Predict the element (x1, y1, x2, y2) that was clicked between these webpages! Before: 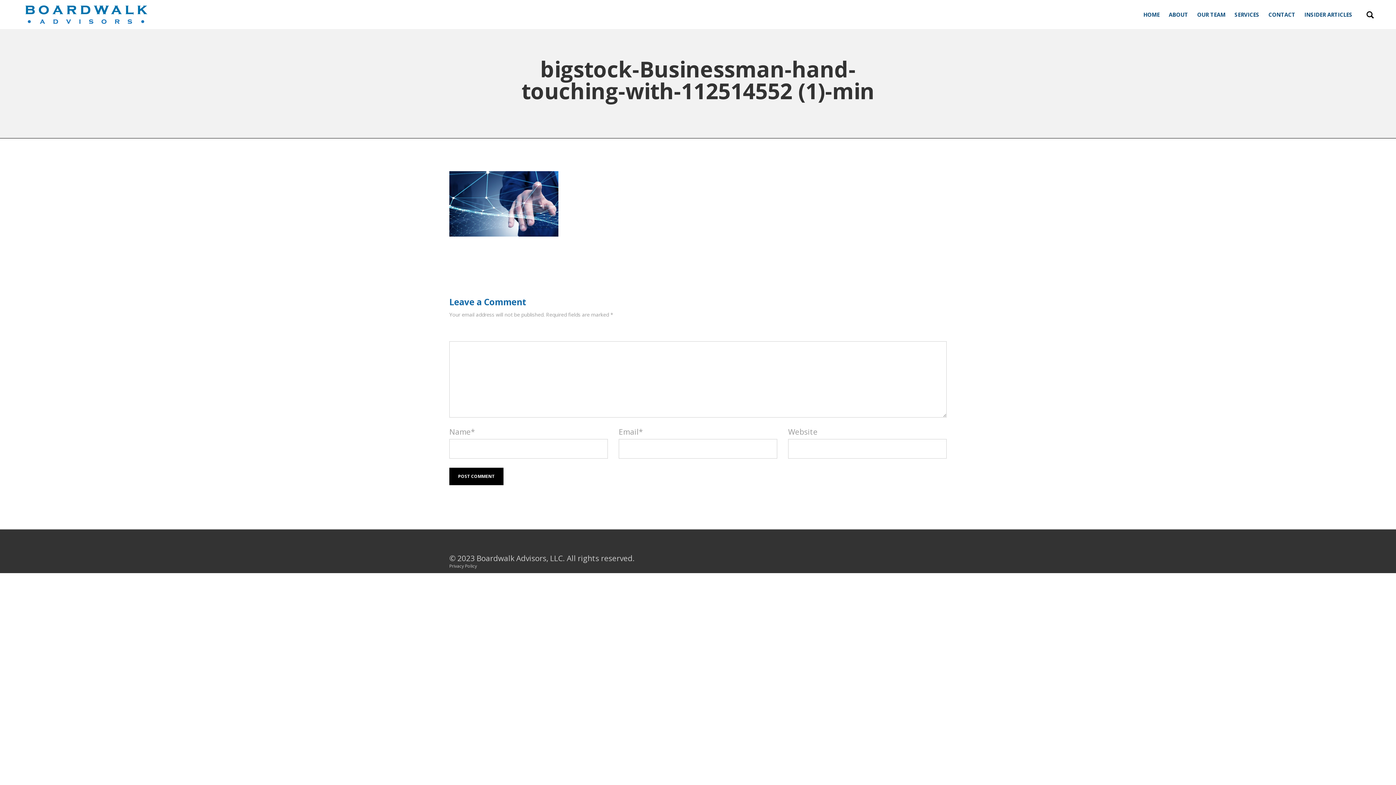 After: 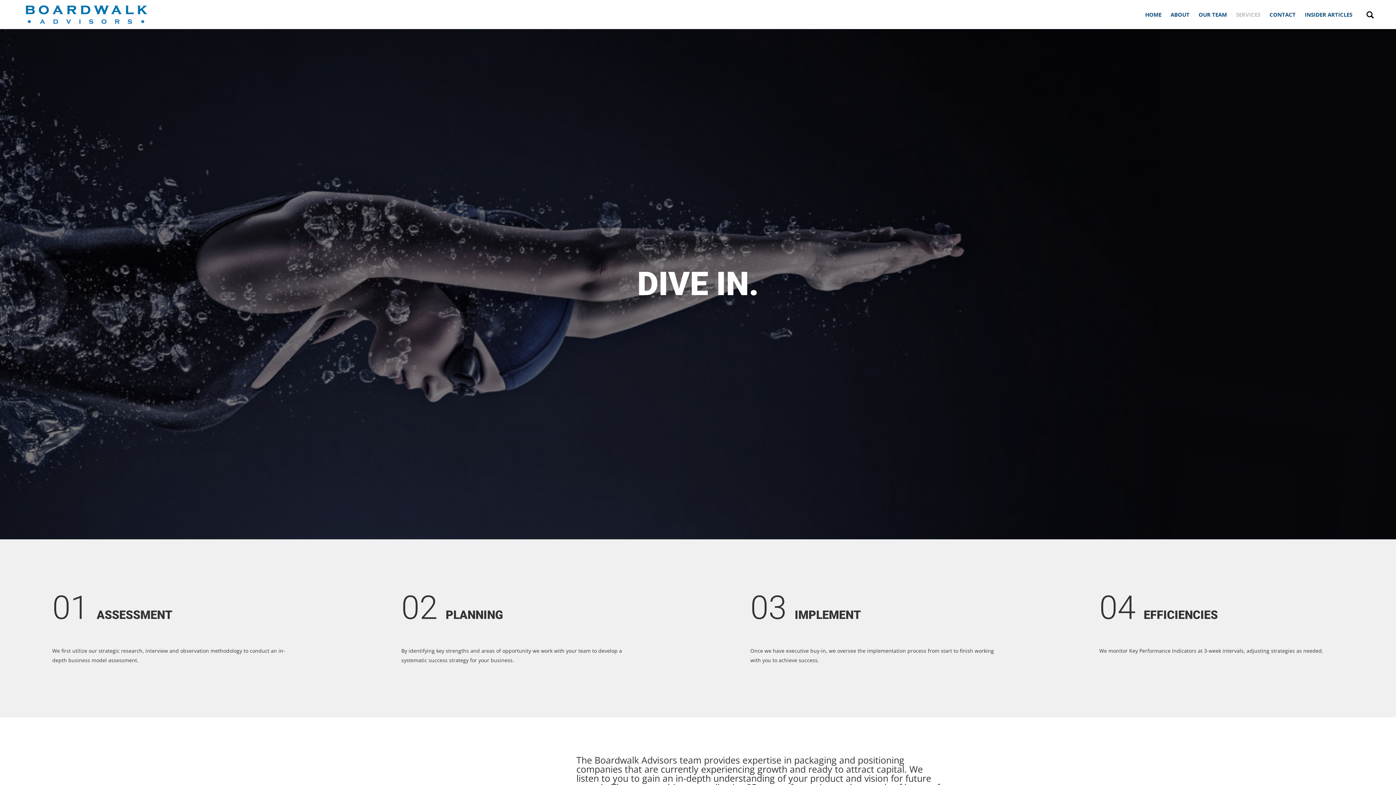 Action: label: SERVICES bbox: (1231, 0, 1263, 28)